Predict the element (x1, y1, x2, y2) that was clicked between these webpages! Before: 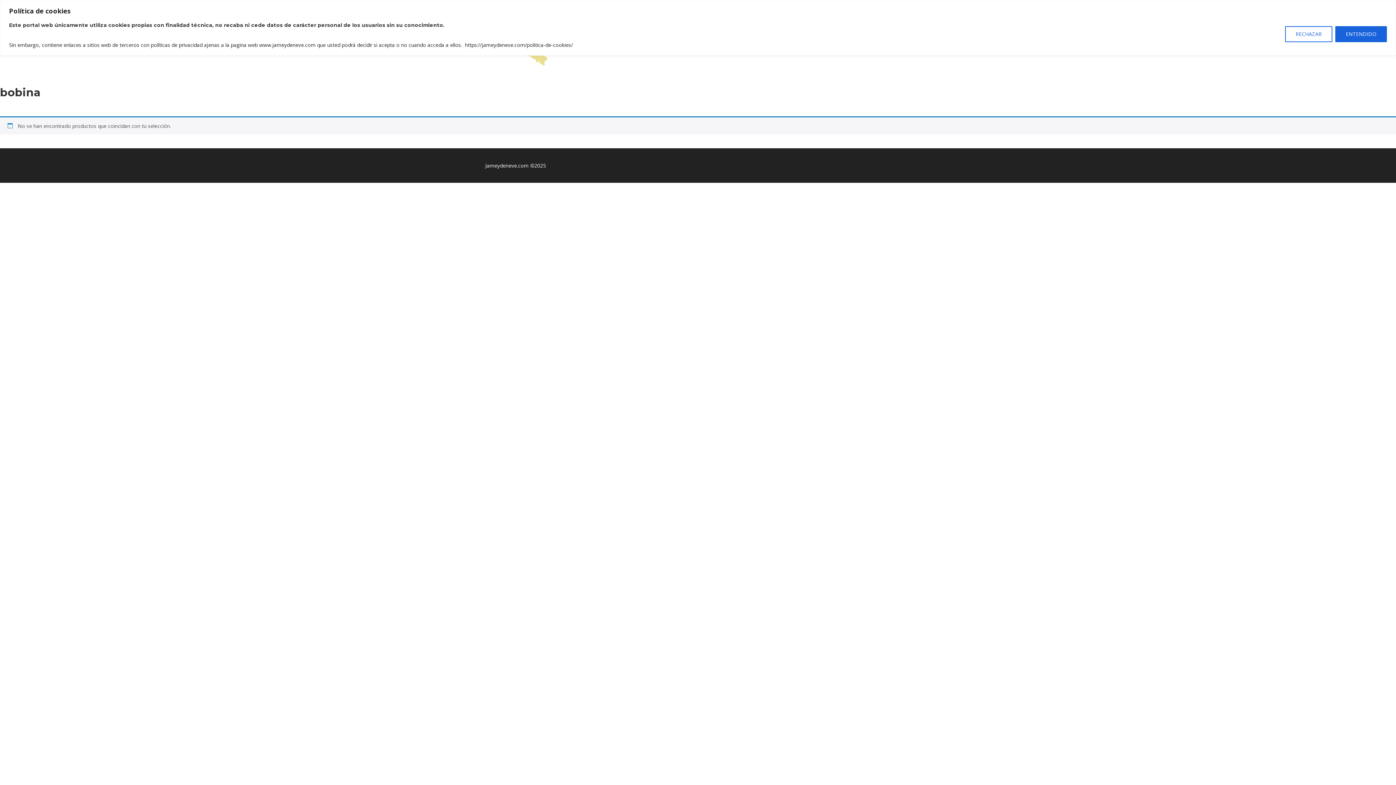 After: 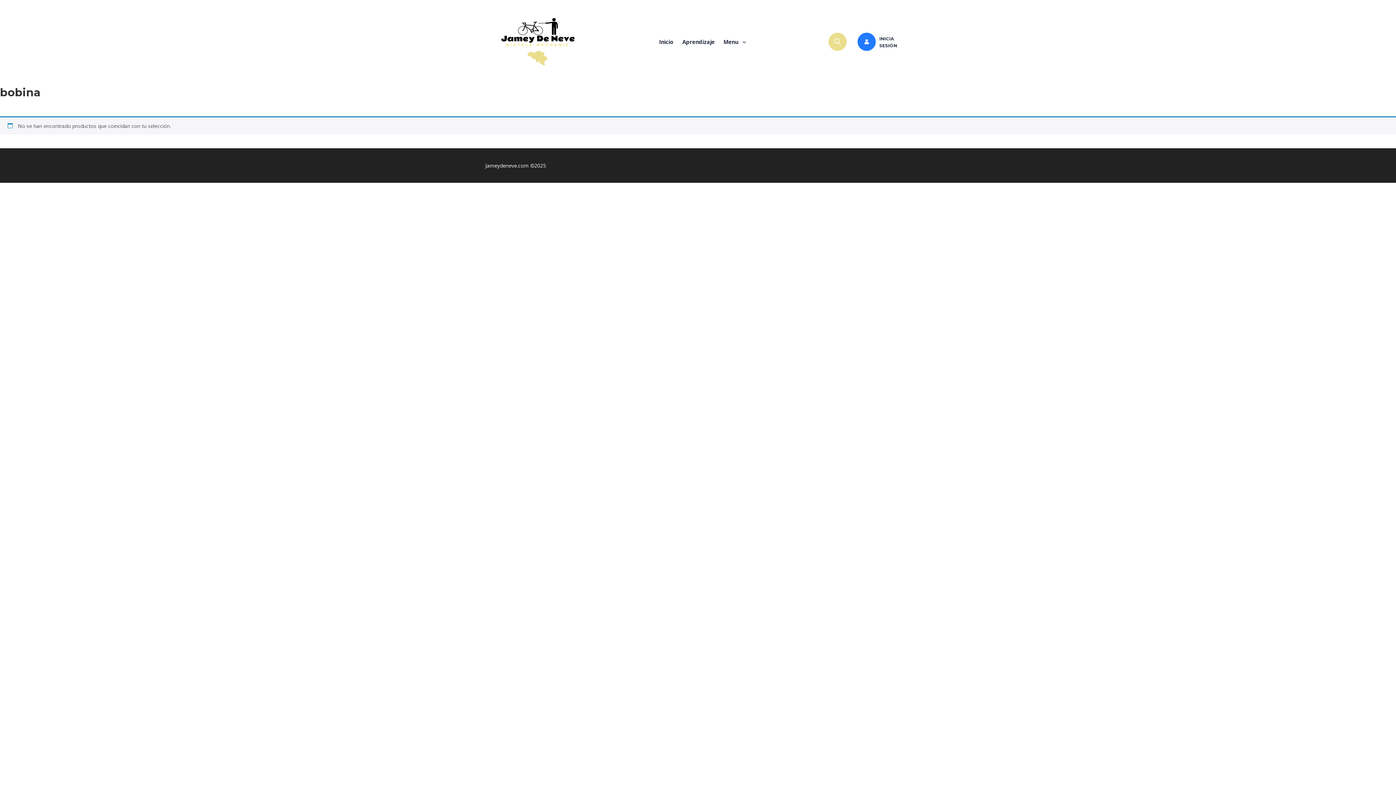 Action: label: ENTENDIDO bbox: (1335, 26, 1387, 42)